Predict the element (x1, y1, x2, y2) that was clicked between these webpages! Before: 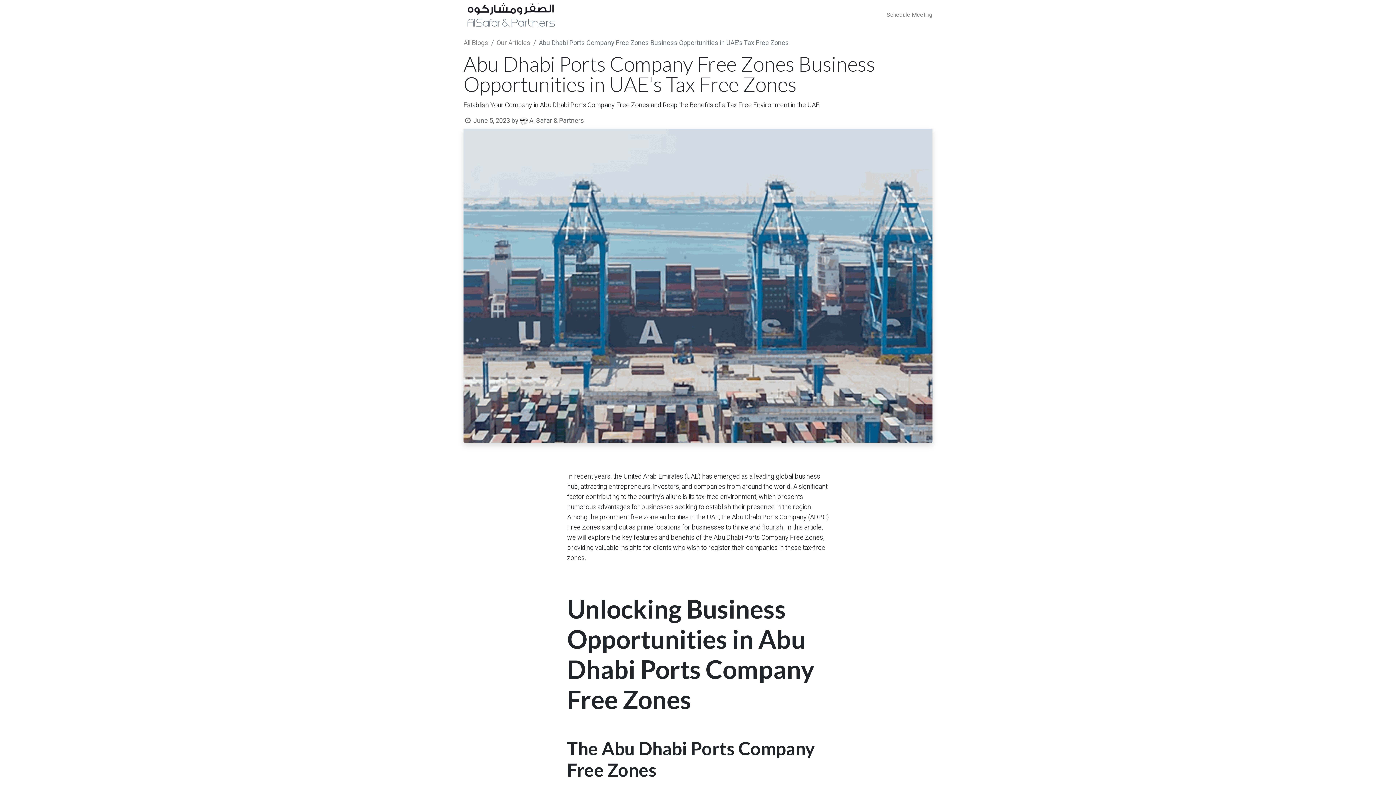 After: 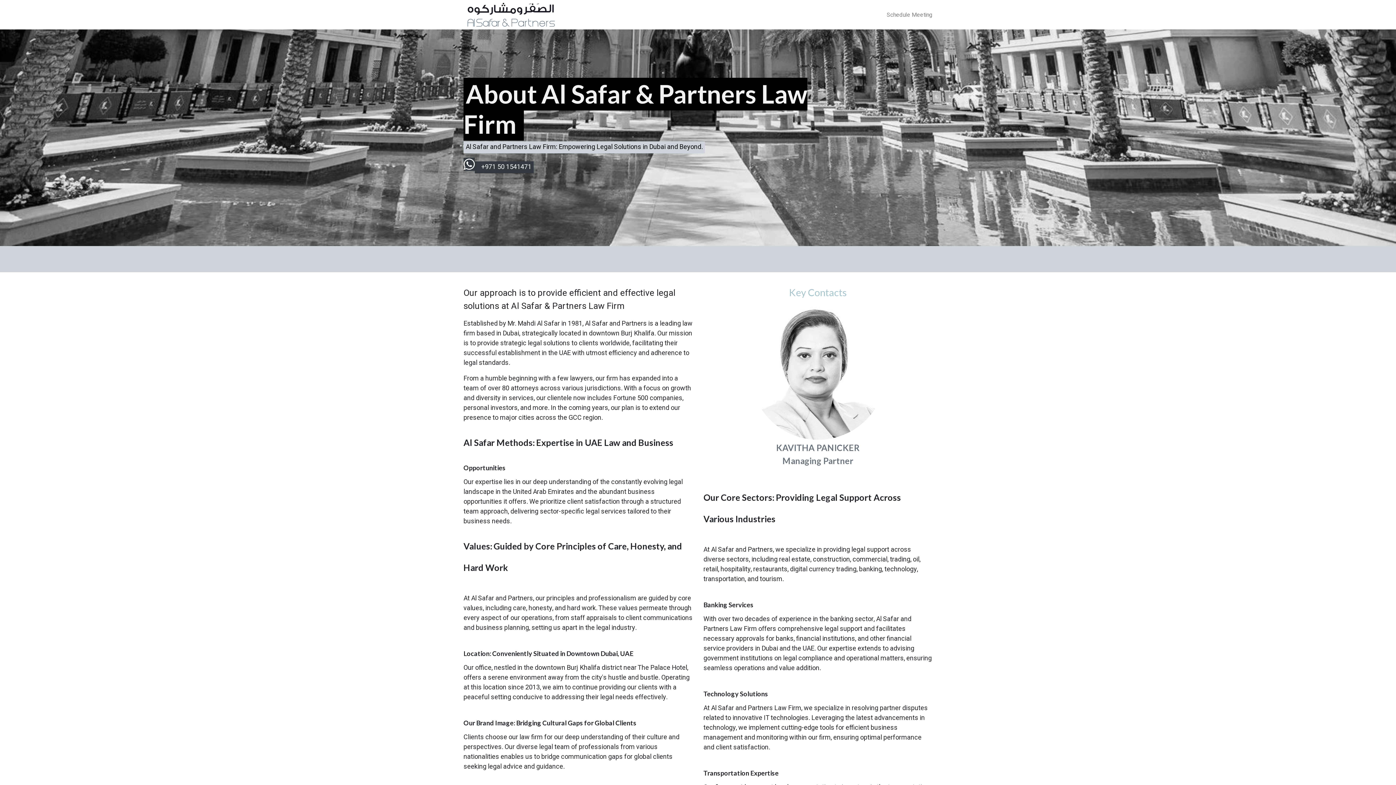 Action: label: The Firm bbox: (702, 7, 734, 22)